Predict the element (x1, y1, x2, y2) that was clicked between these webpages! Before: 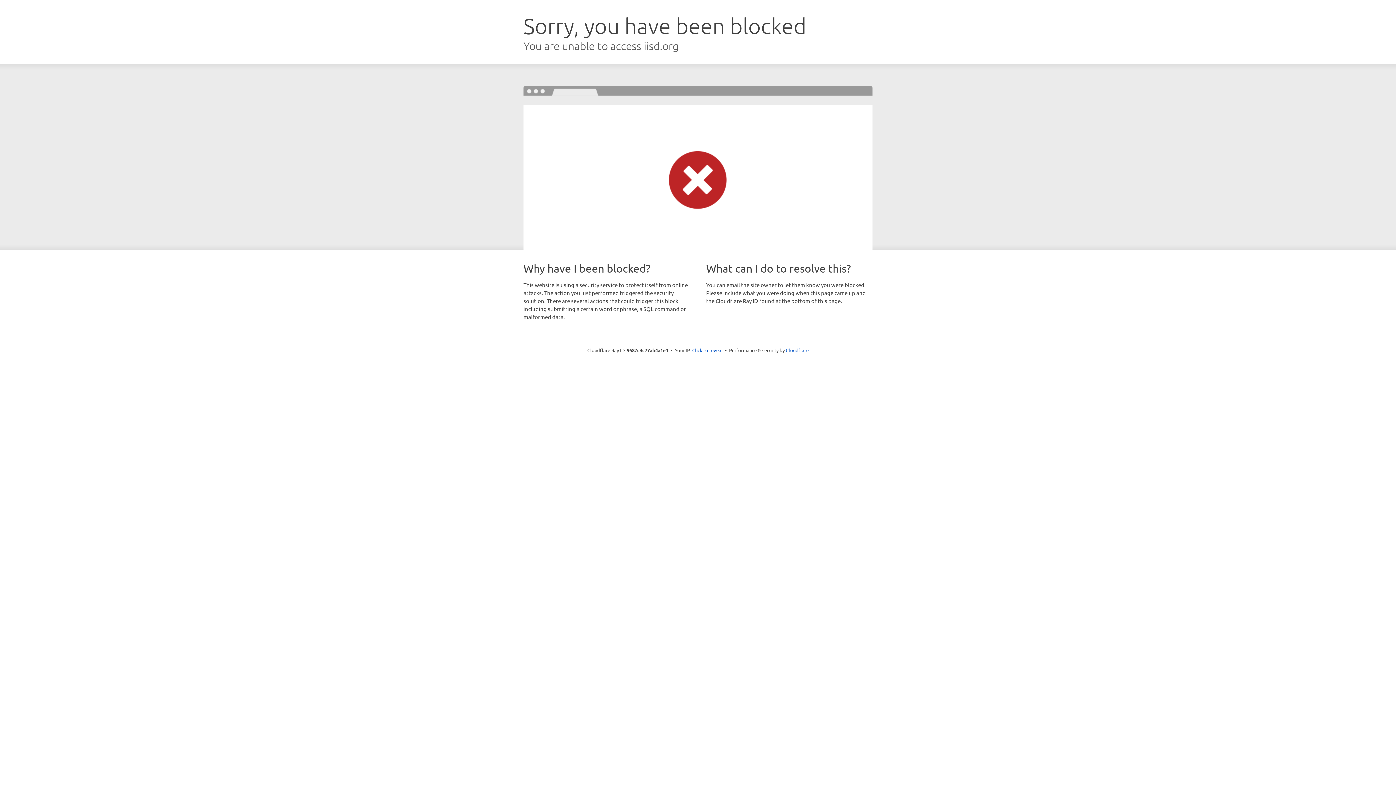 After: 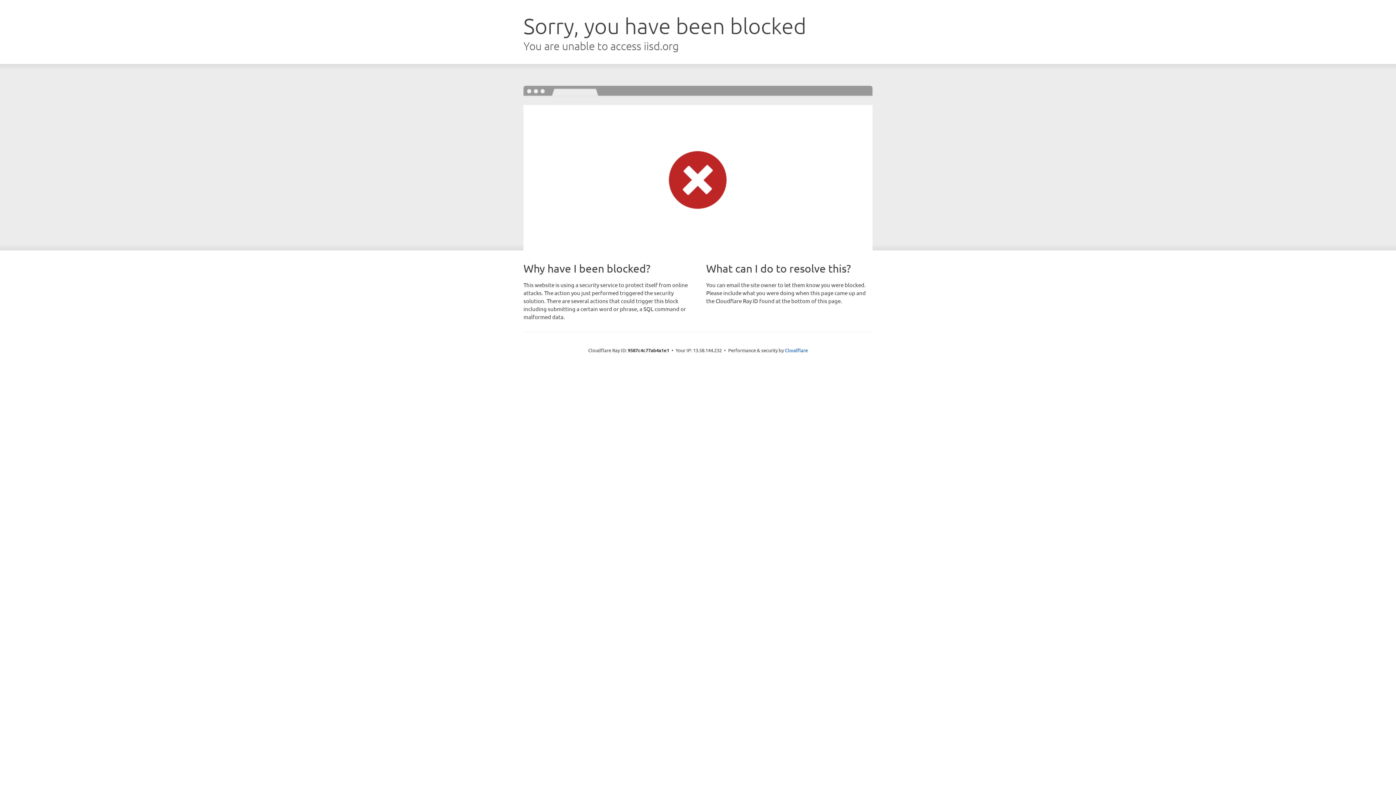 Action: bbox: (692, 346, 722, 353) label: Click to reveal